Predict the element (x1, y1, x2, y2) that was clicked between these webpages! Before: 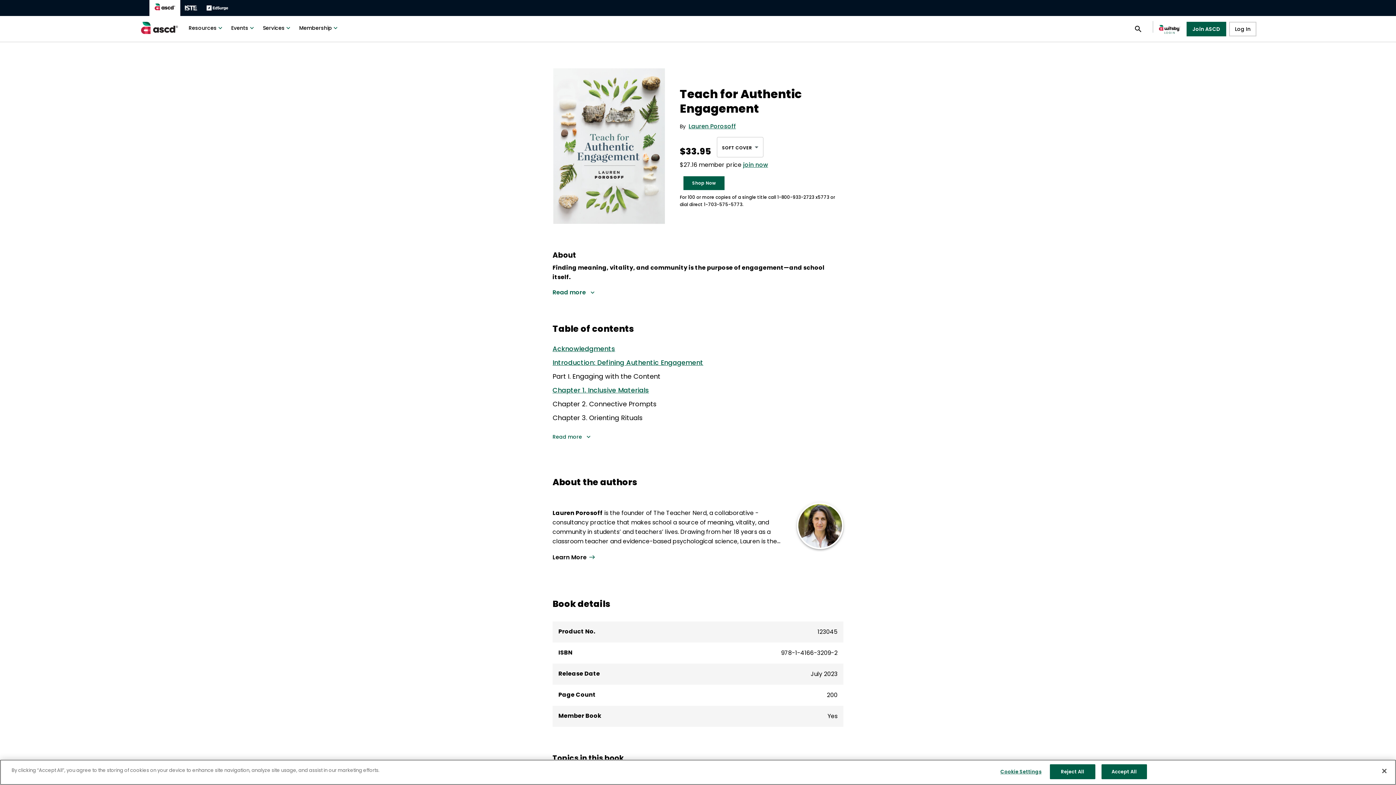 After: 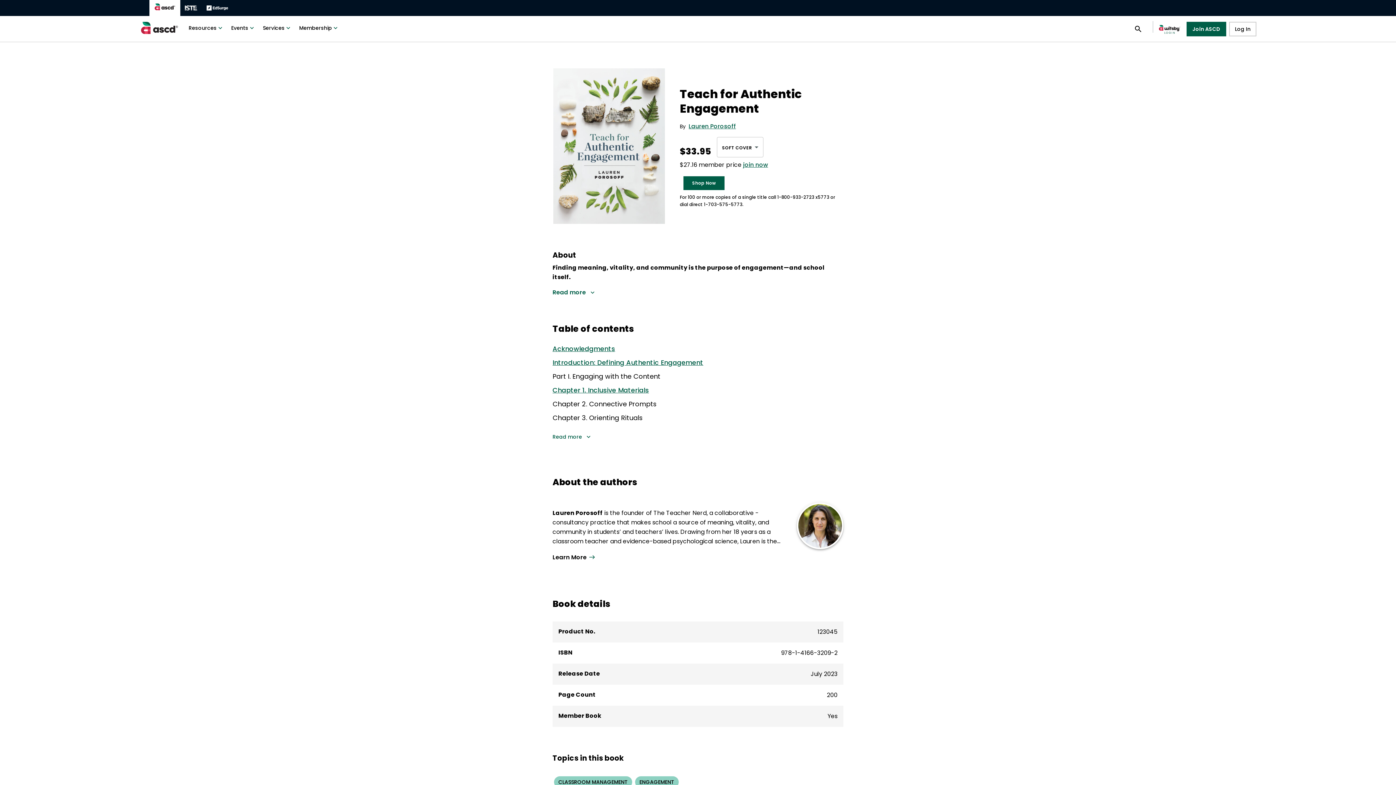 Action: label: Close bbox: (1376, 763, 1392, 779)